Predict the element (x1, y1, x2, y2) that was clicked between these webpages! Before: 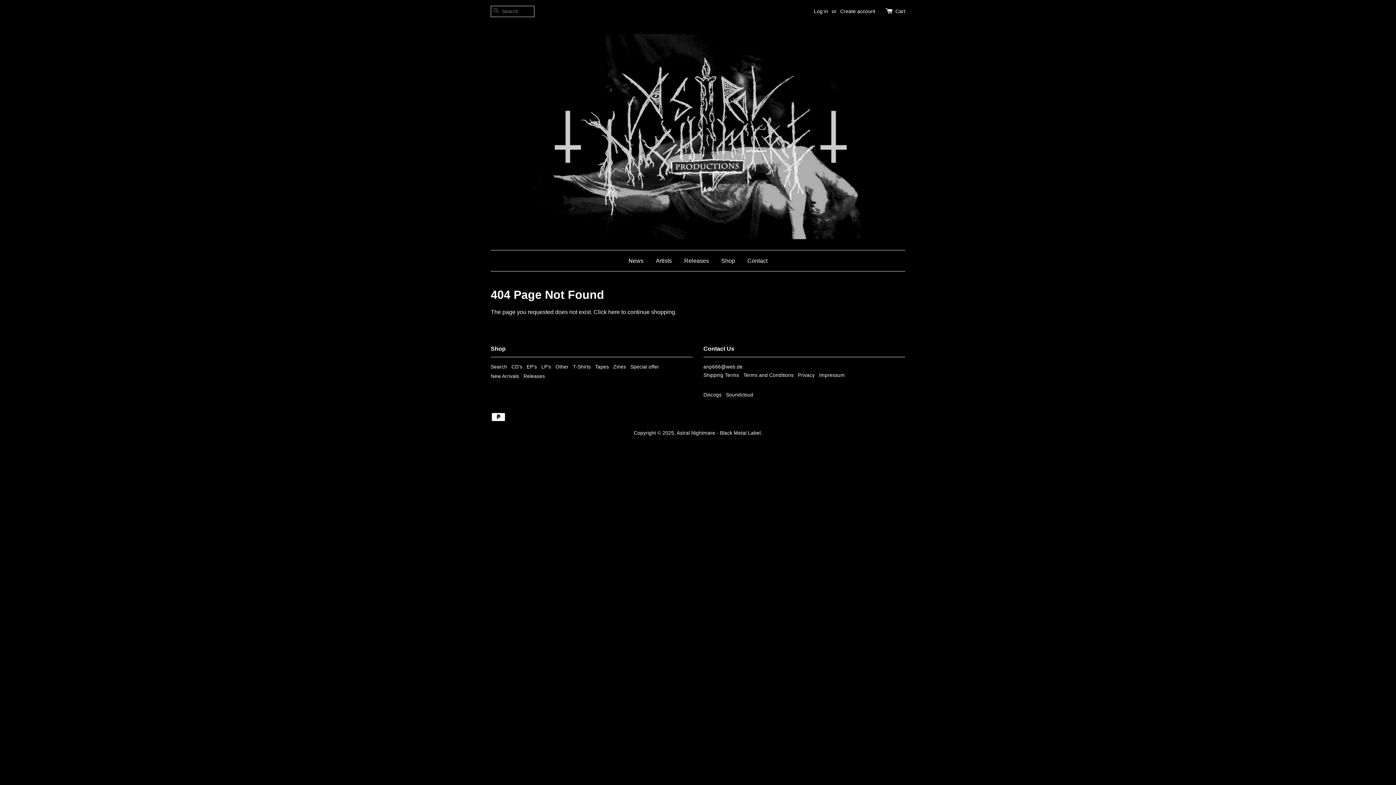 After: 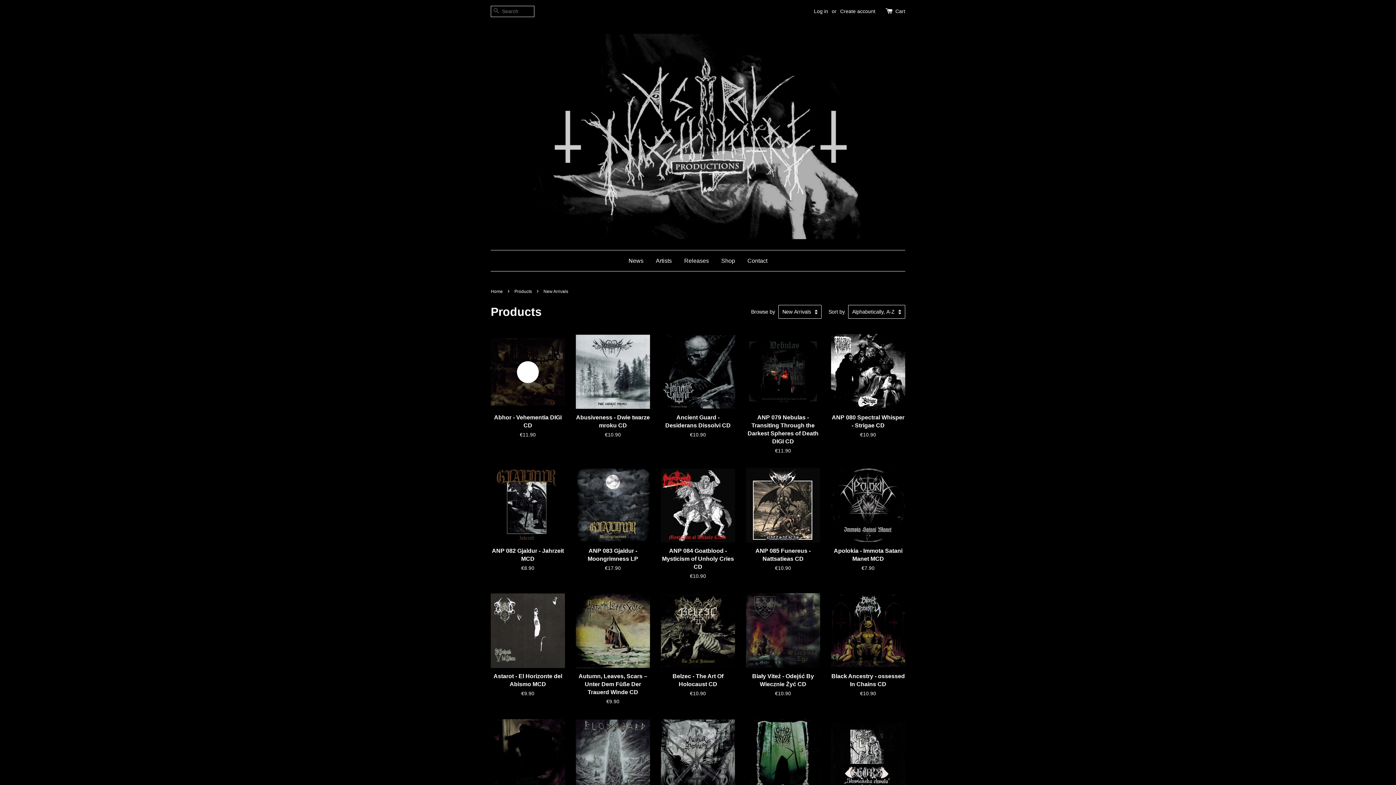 Action: label: New Arrivals bbox: (490, 373, 519, 379)